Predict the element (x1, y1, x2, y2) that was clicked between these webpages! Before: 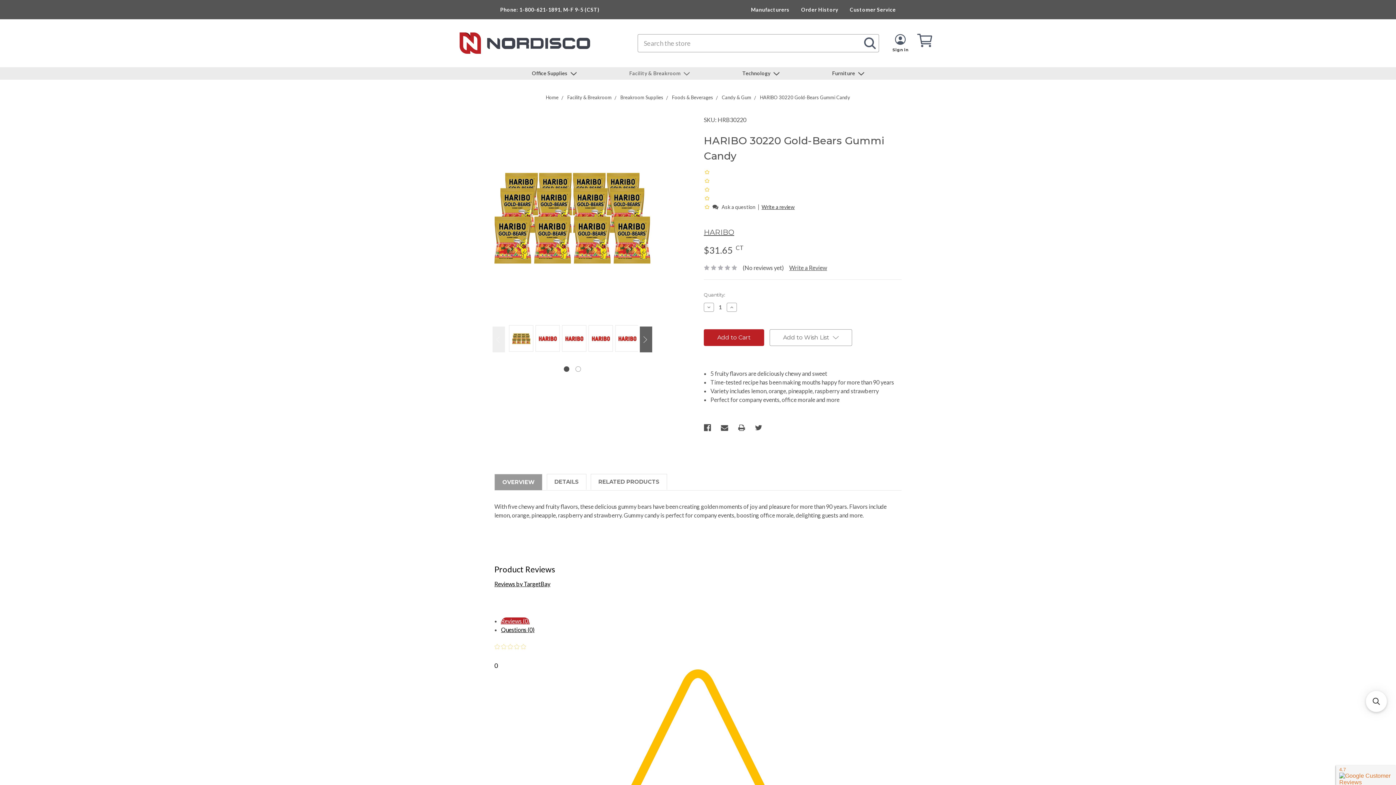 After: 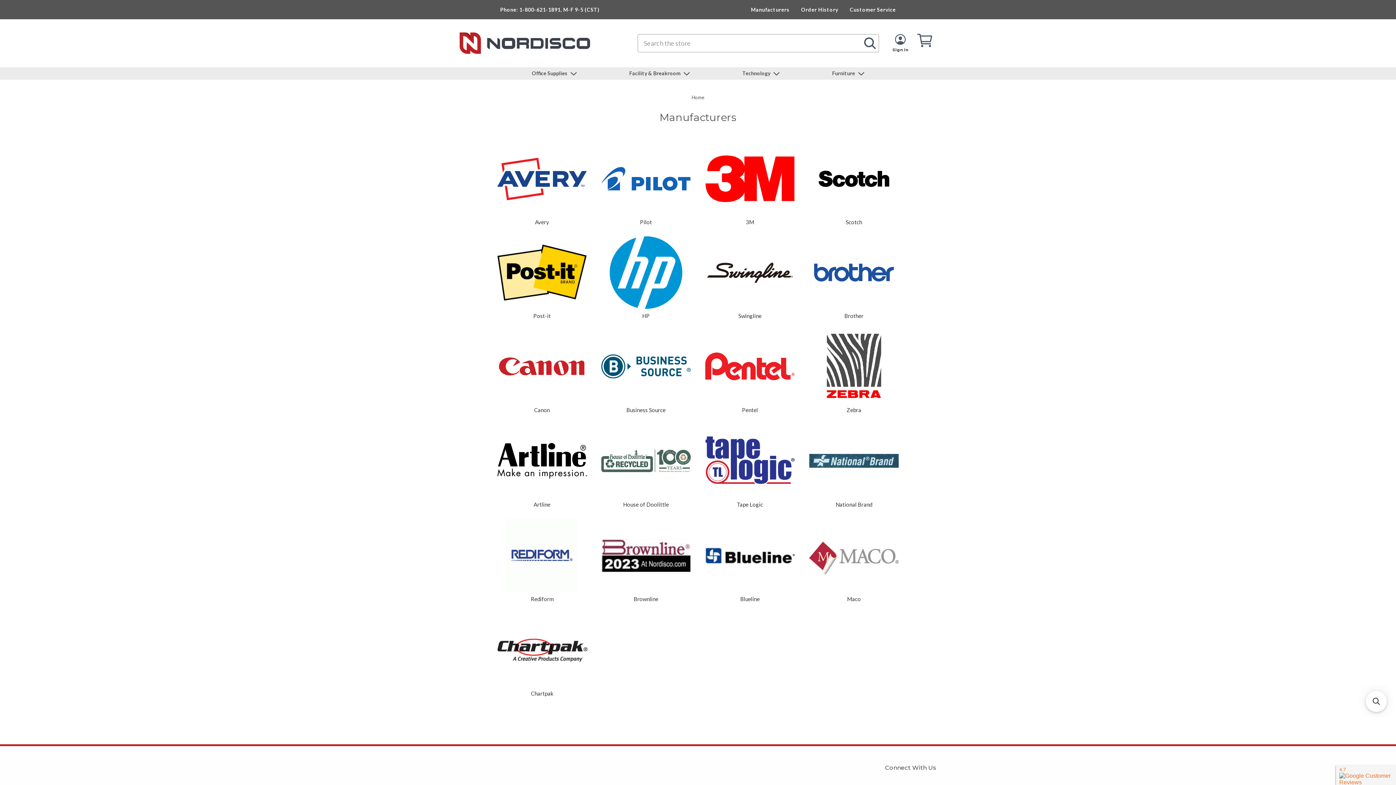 Action: bbox: (745, 0, 795, 19) label: Manufacturers